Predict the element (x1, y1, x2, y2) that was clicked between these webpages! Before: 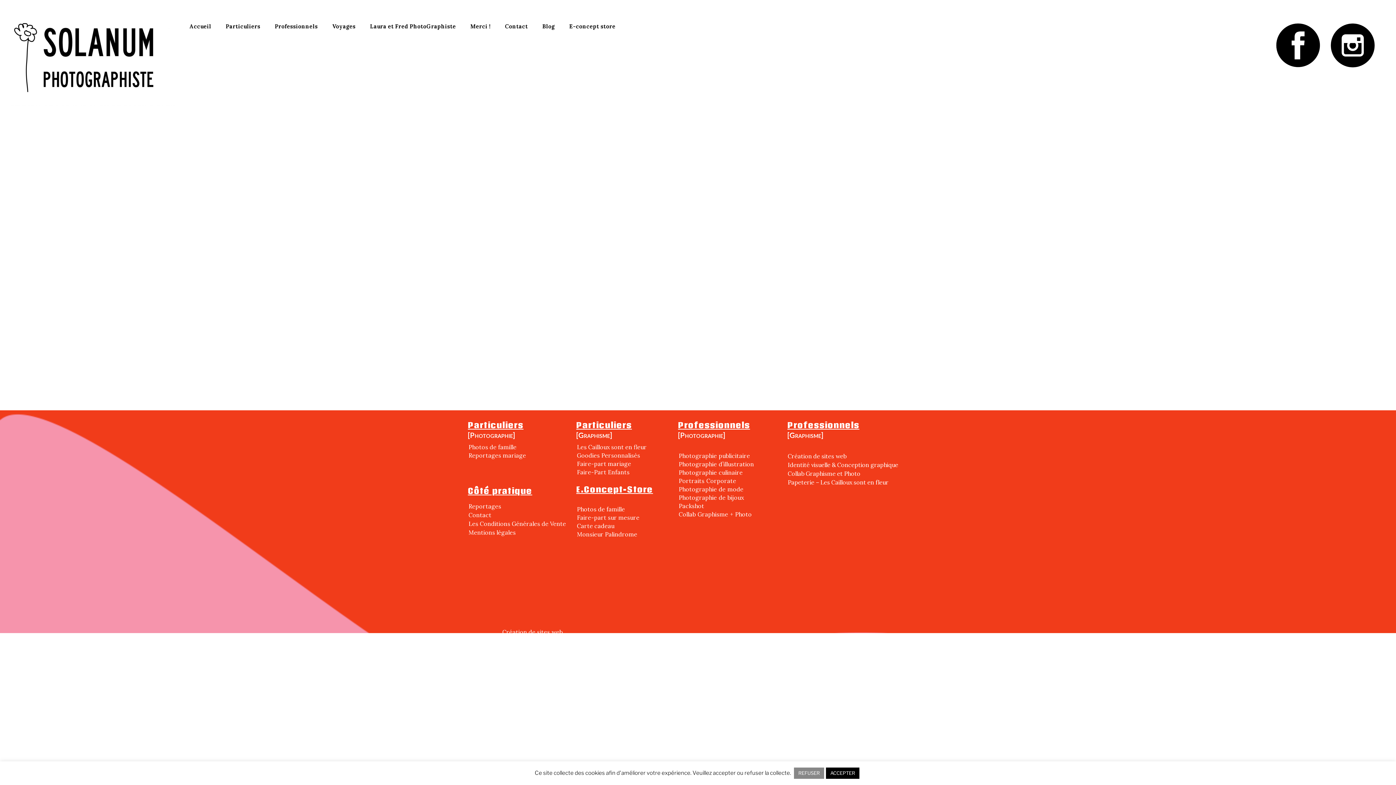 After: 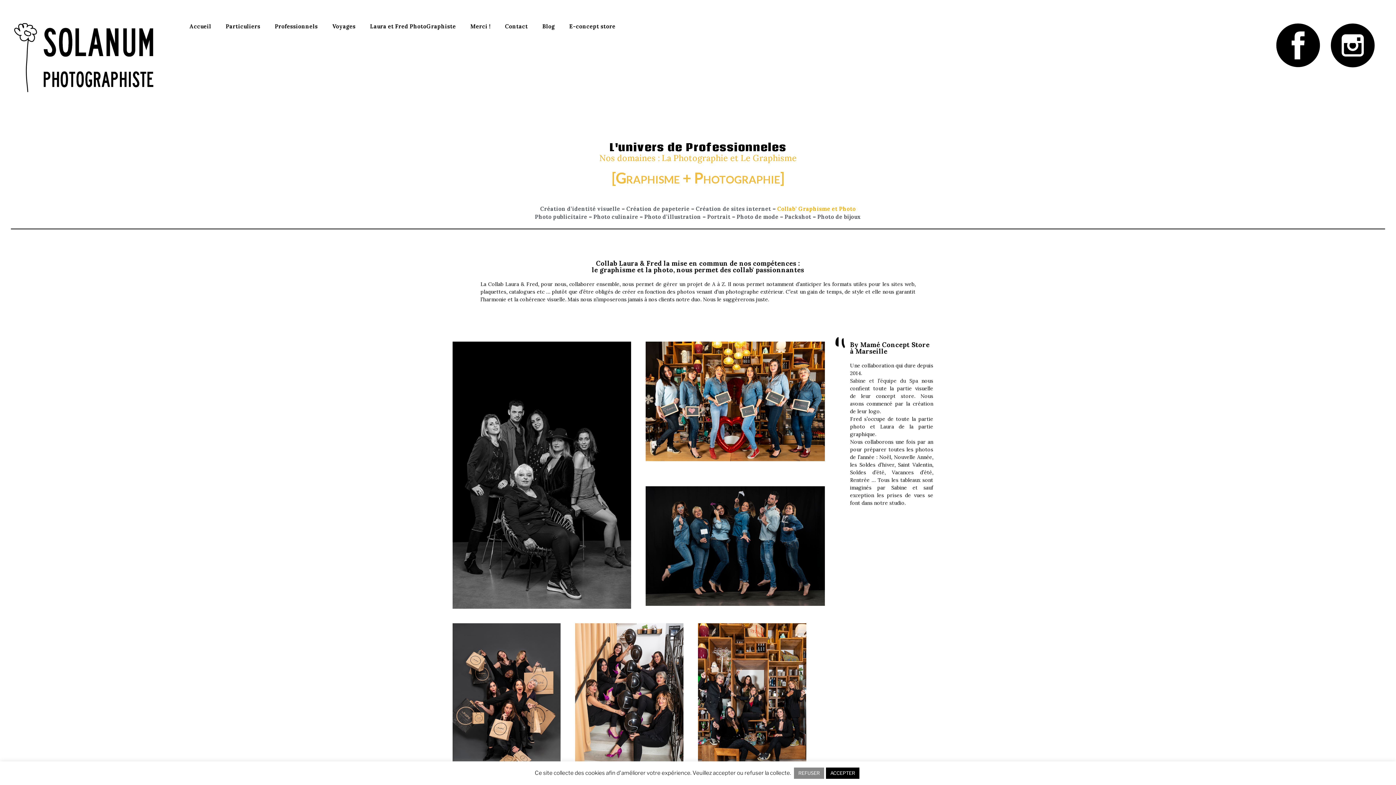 Action: label: Collab Graphisme + Photo bbox: (678, 510, 773, 518)